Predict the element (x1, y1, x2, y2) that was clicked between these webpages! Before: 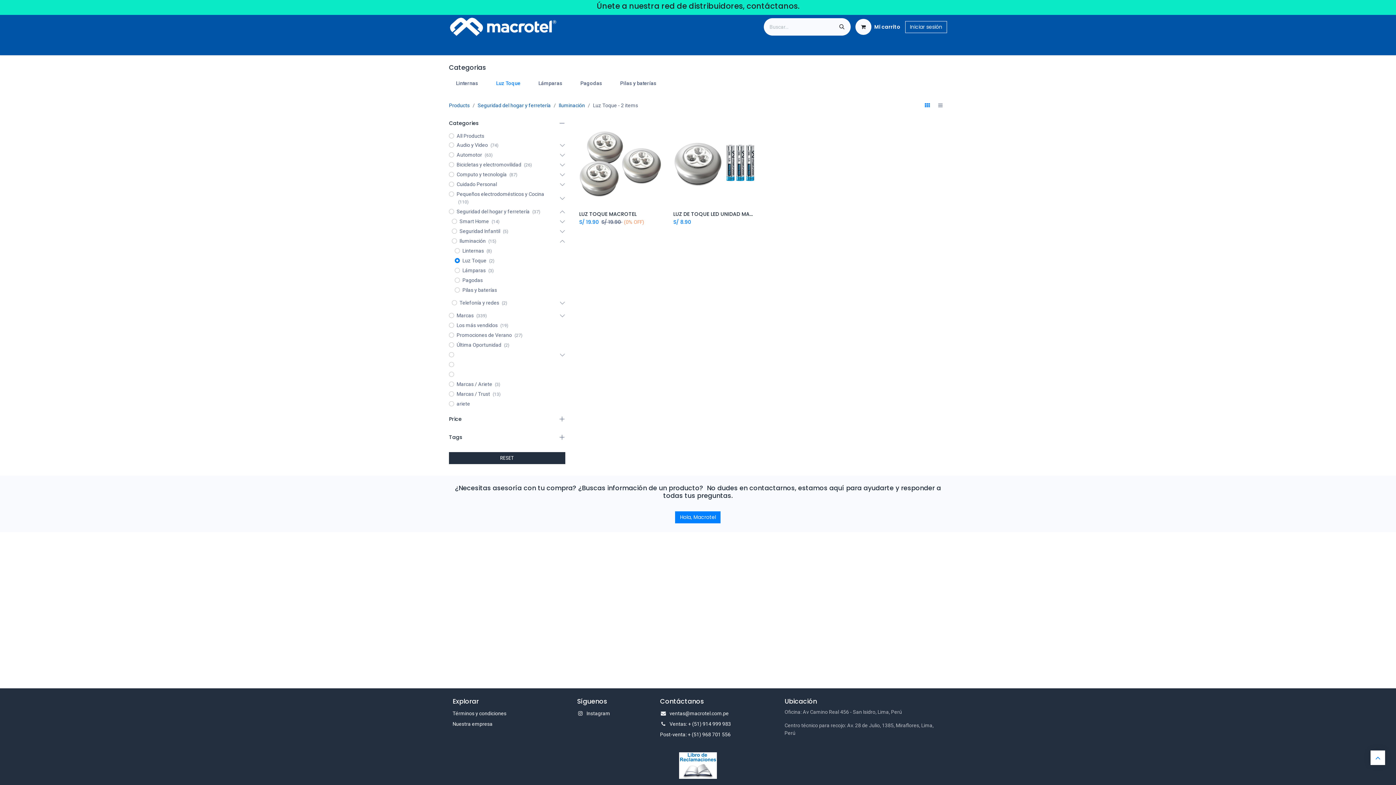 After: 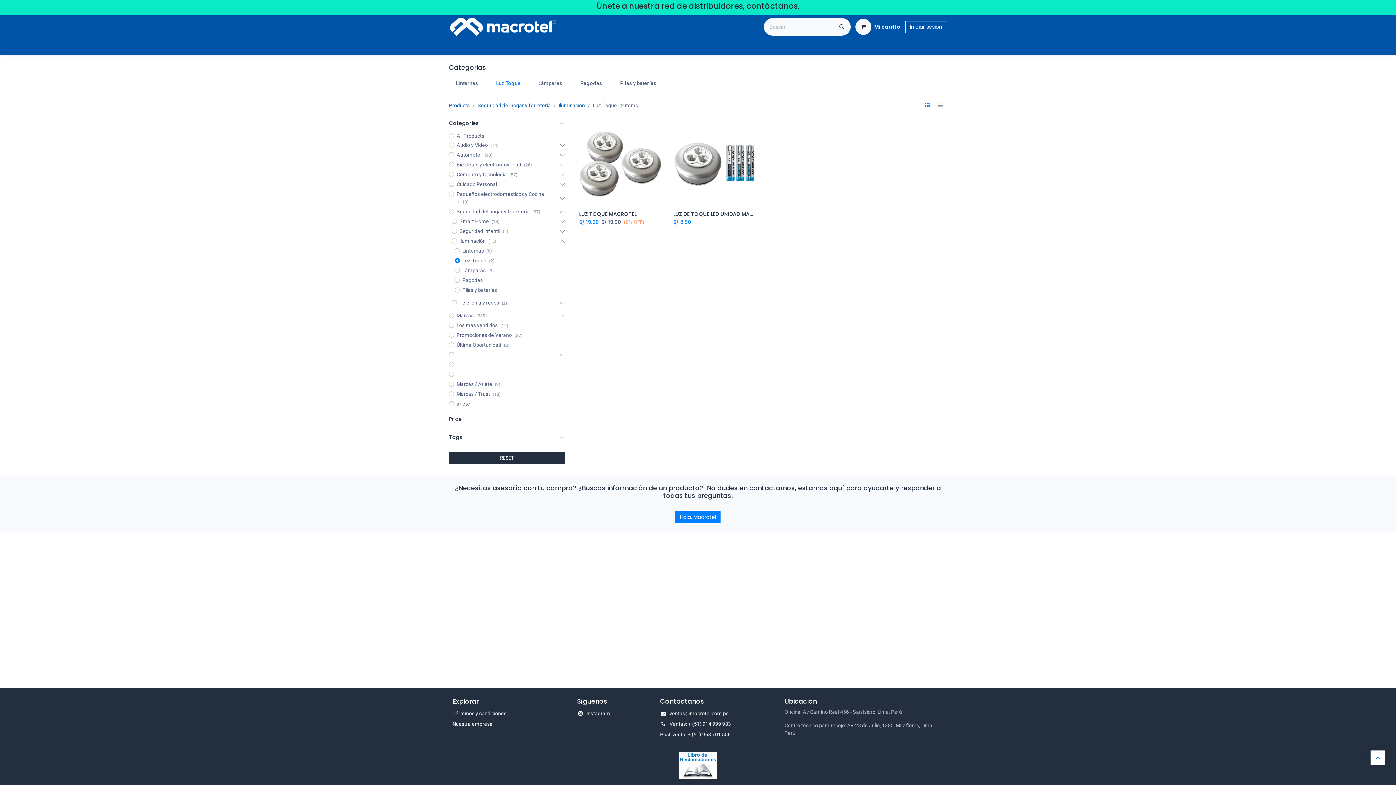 Action: bbox: (517, 227, 565, 235)